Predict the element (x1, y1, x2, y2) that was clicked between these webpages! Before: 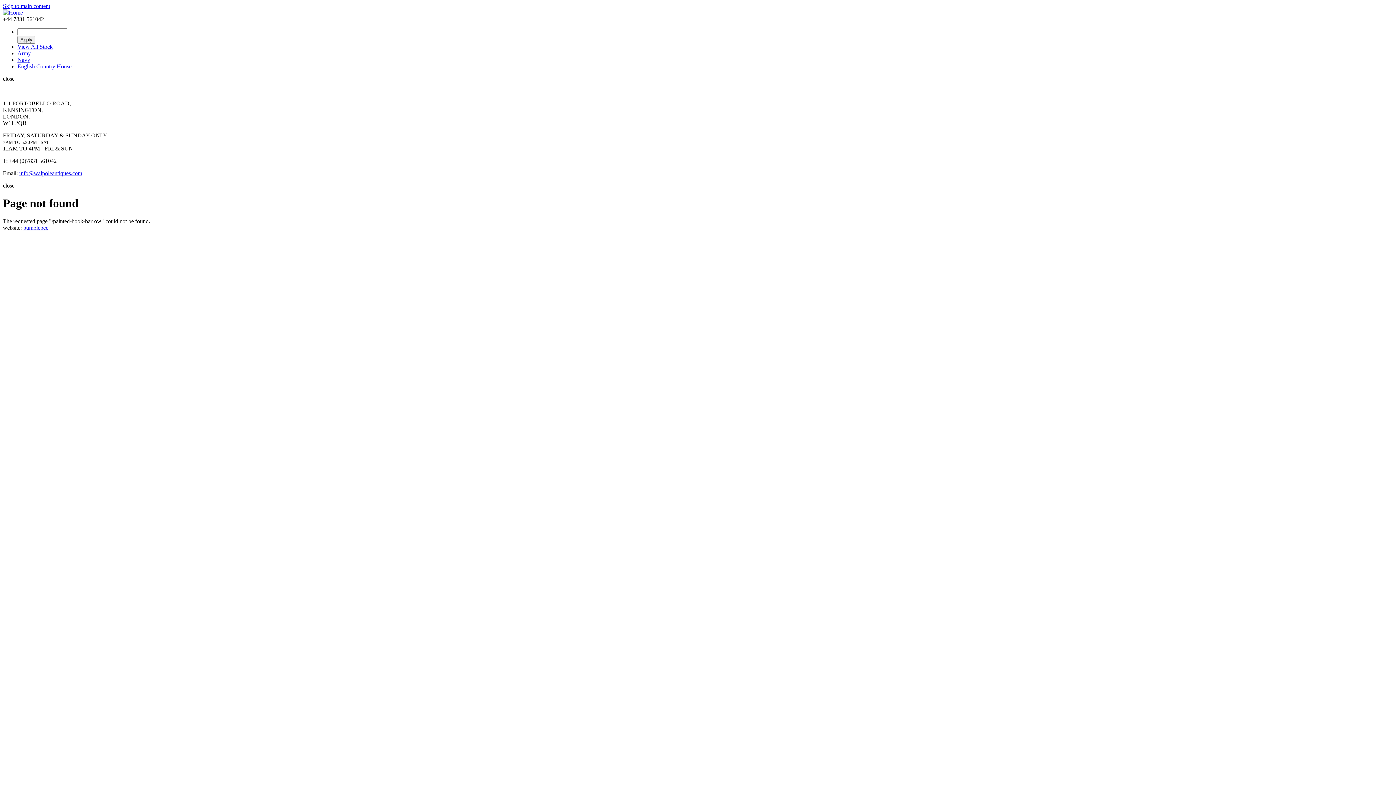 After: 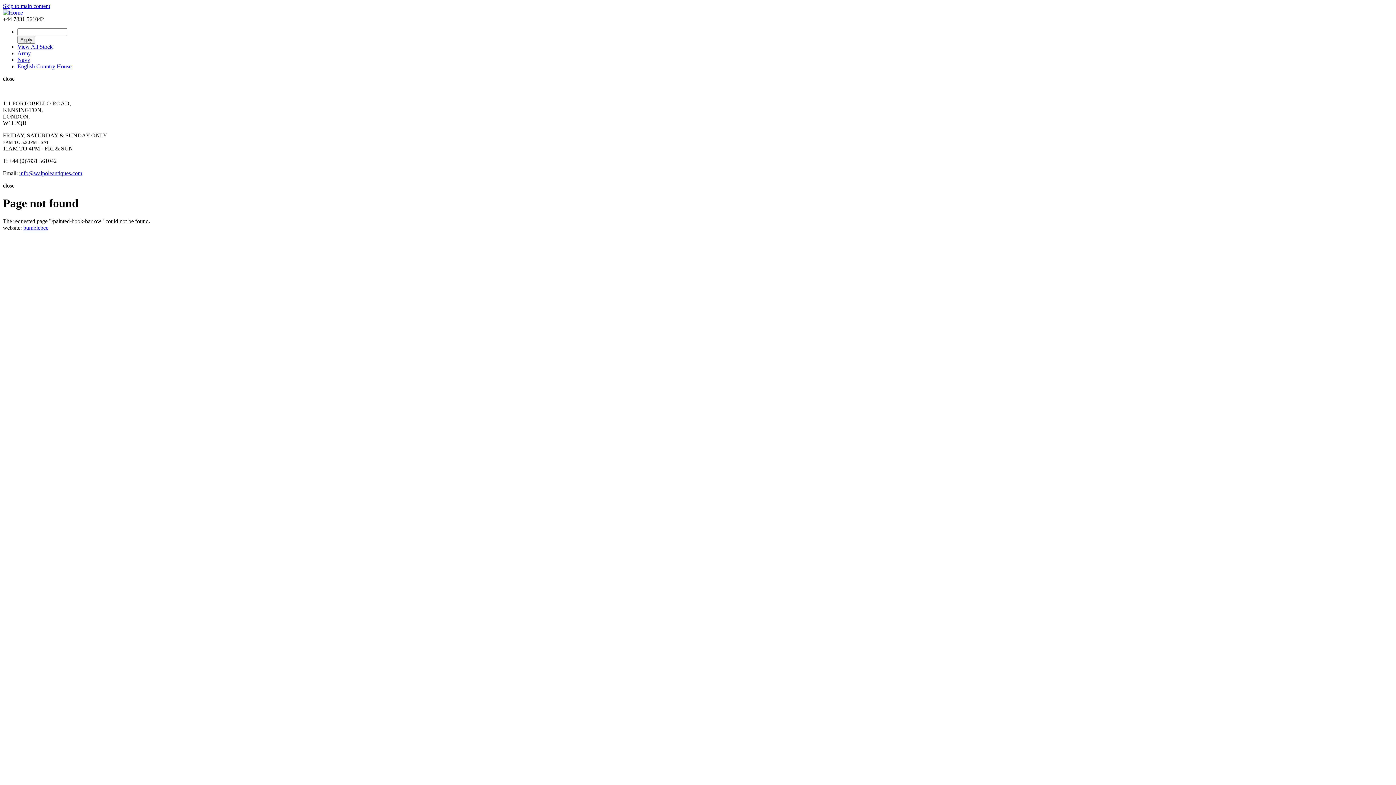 Action: label: close bbox: (2, 75, 14, 81)